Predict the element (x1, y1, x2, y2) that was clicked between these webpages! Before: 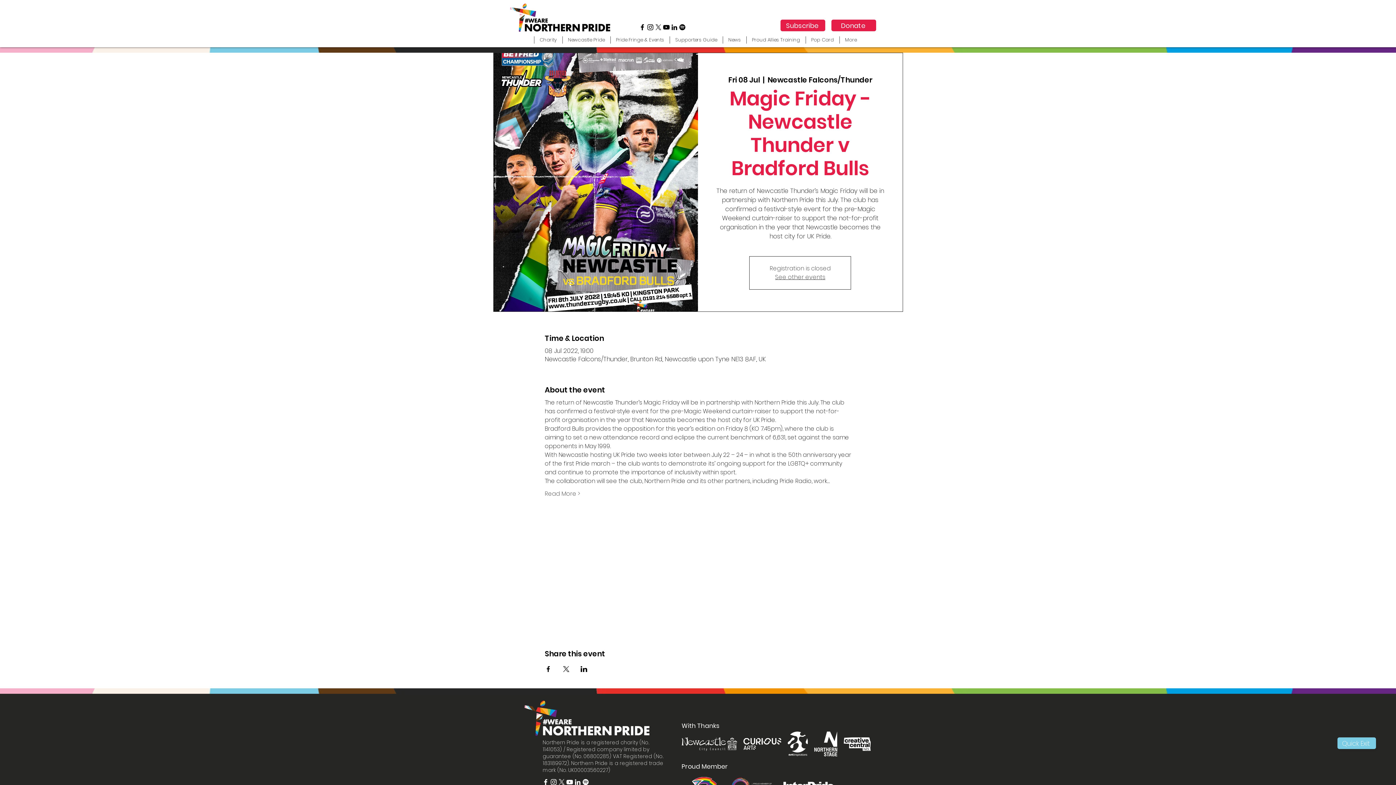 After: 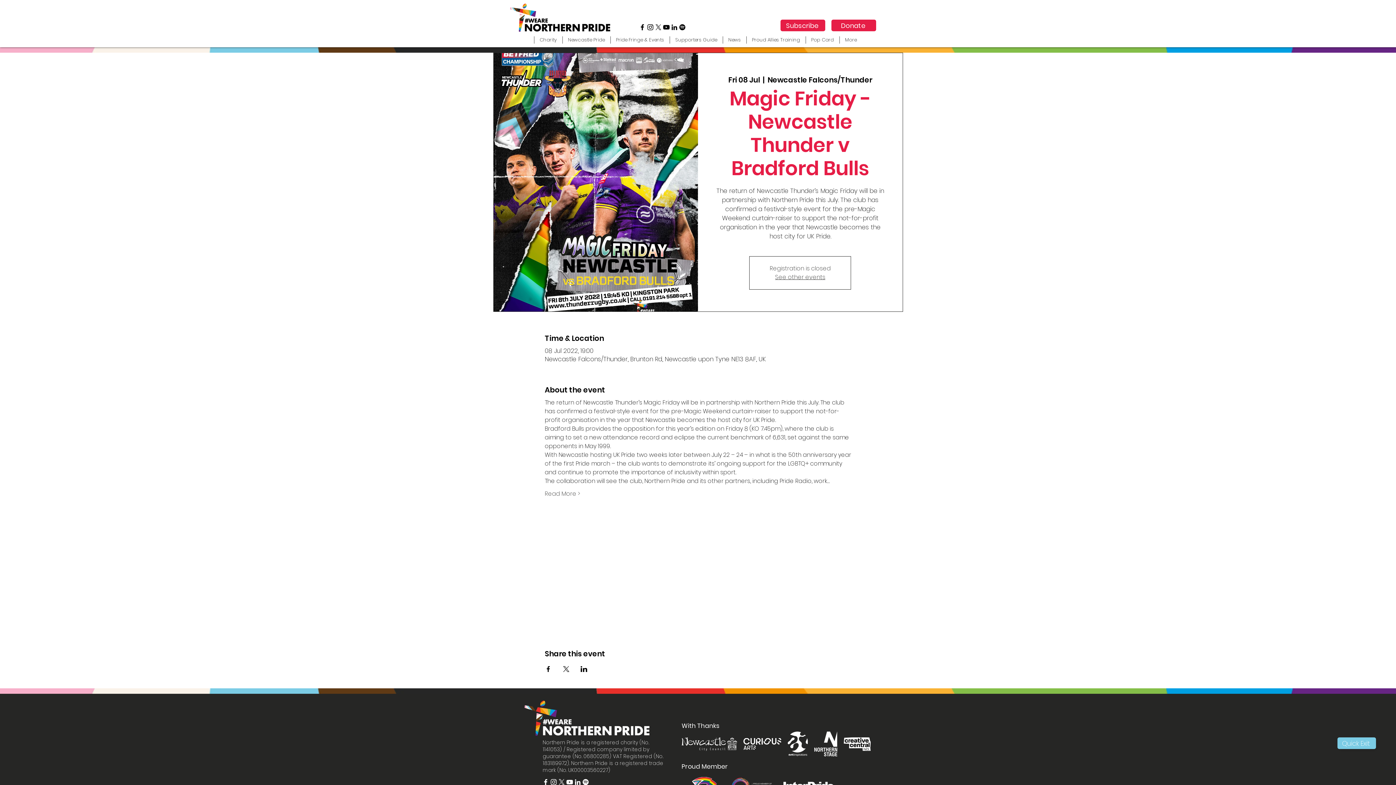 Action: bbox: (678, 23, 686, 31) label: Spotify